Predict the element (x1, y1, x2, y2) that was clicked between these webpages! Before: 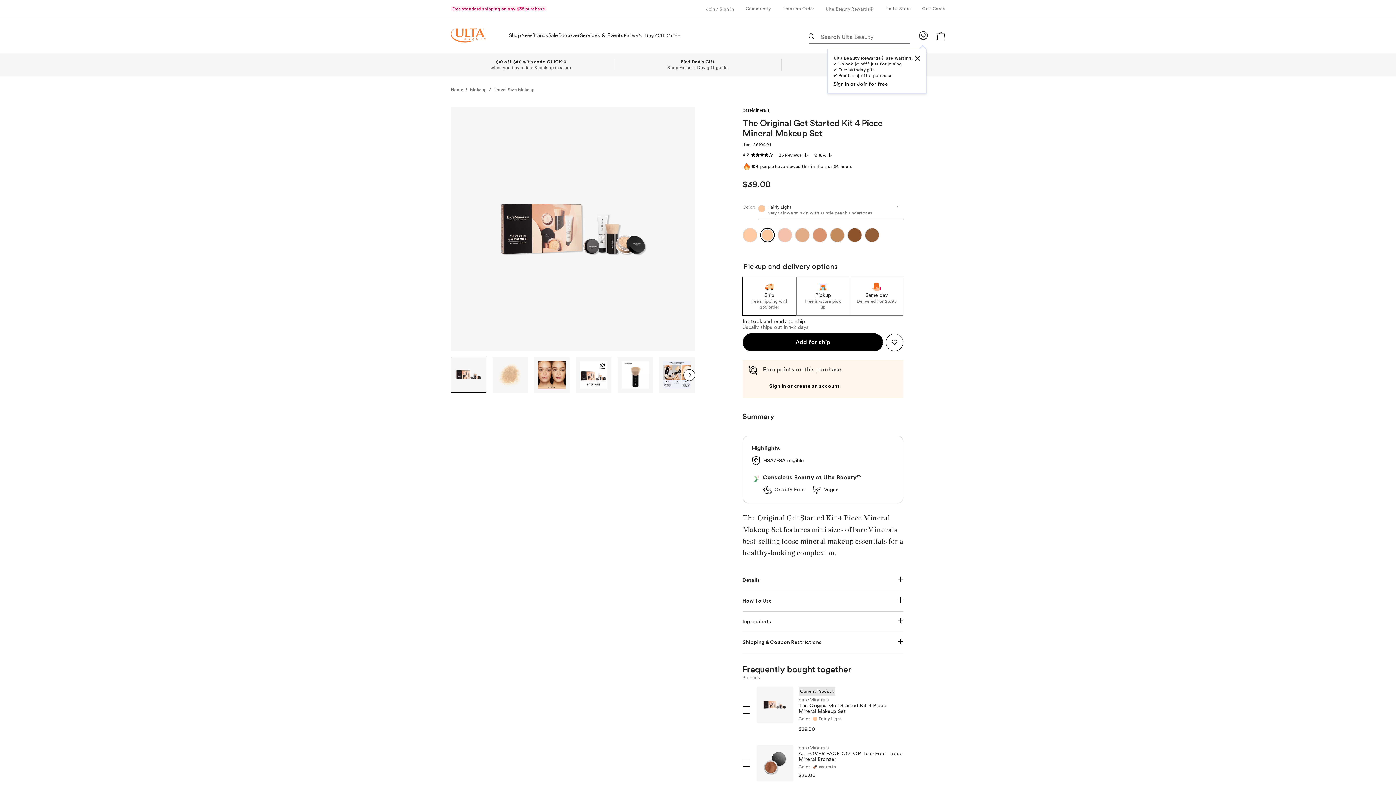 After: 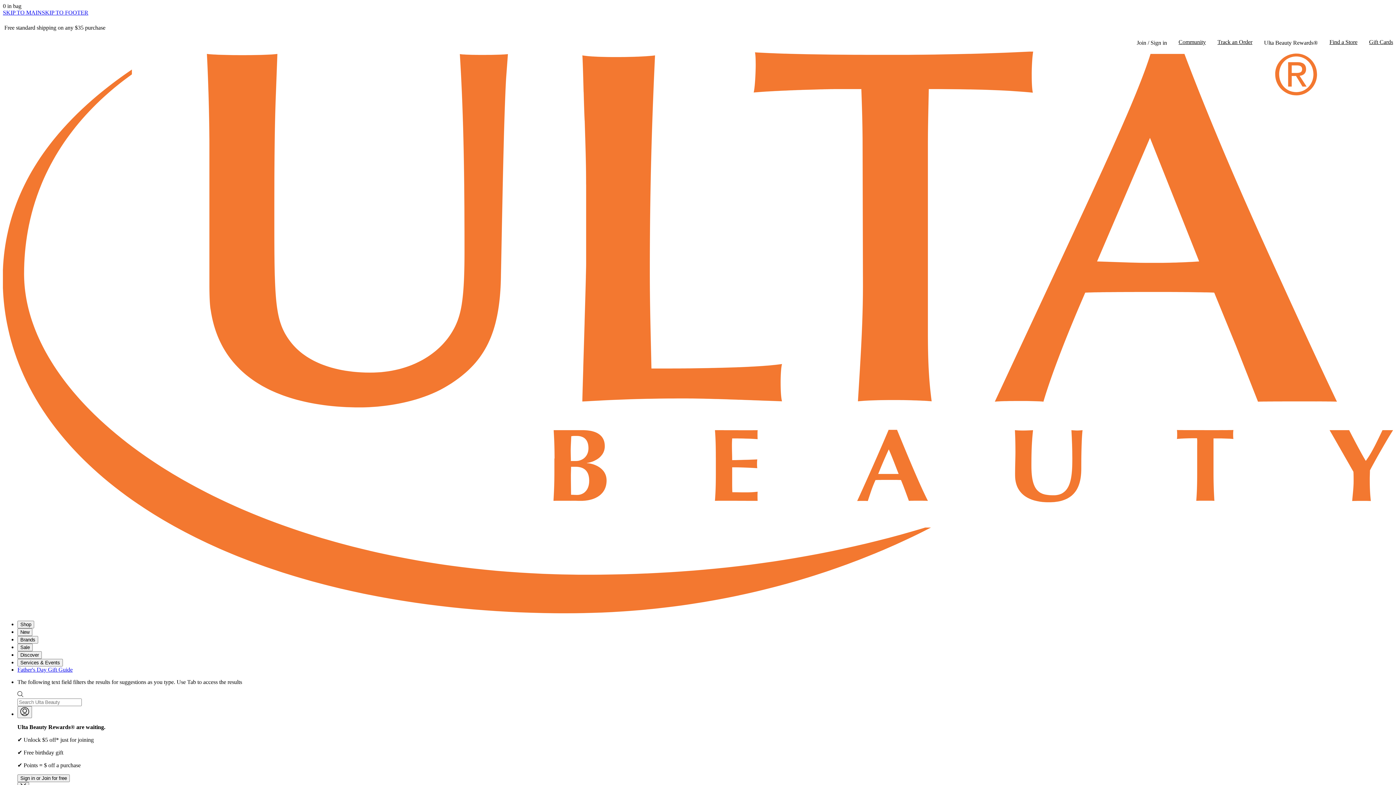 Action: bbox: (742, 228, 757, 242)